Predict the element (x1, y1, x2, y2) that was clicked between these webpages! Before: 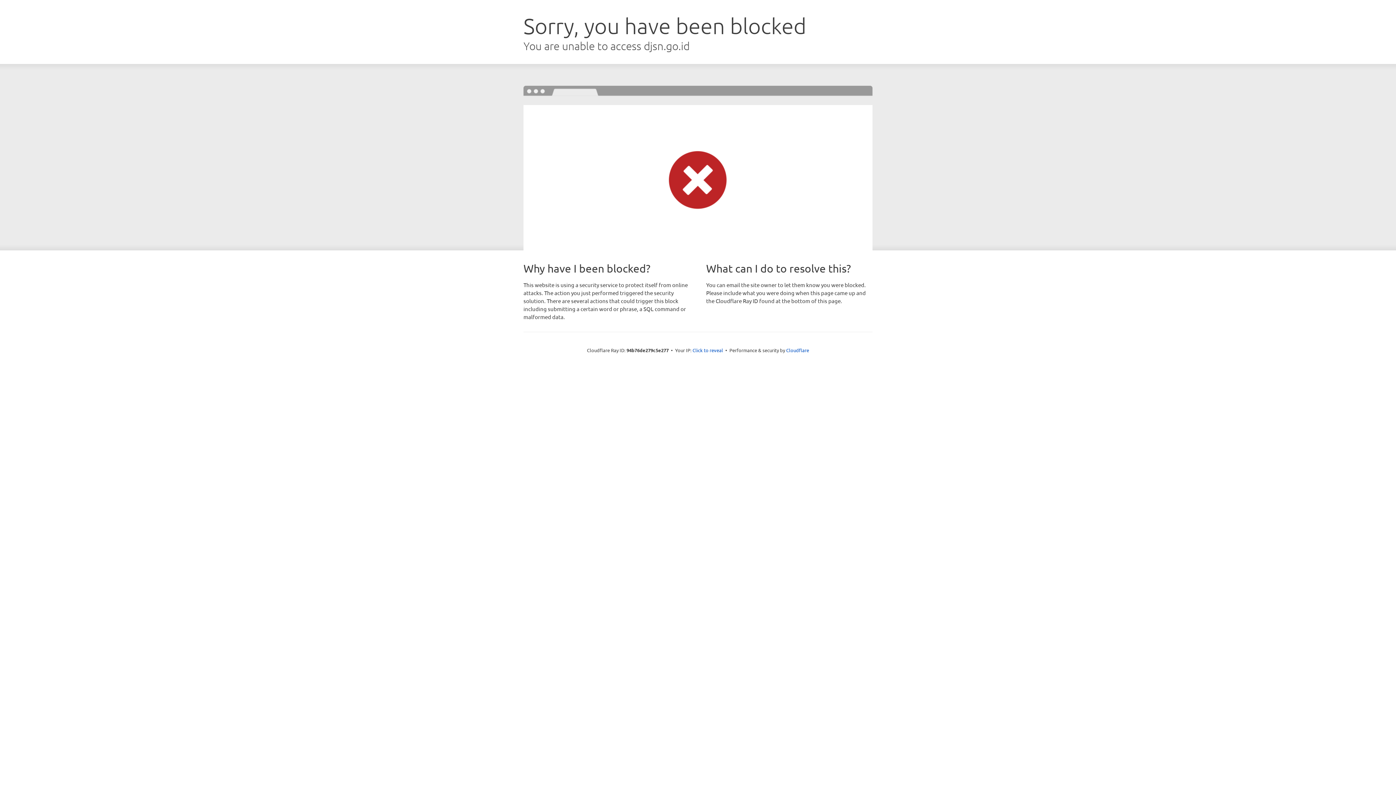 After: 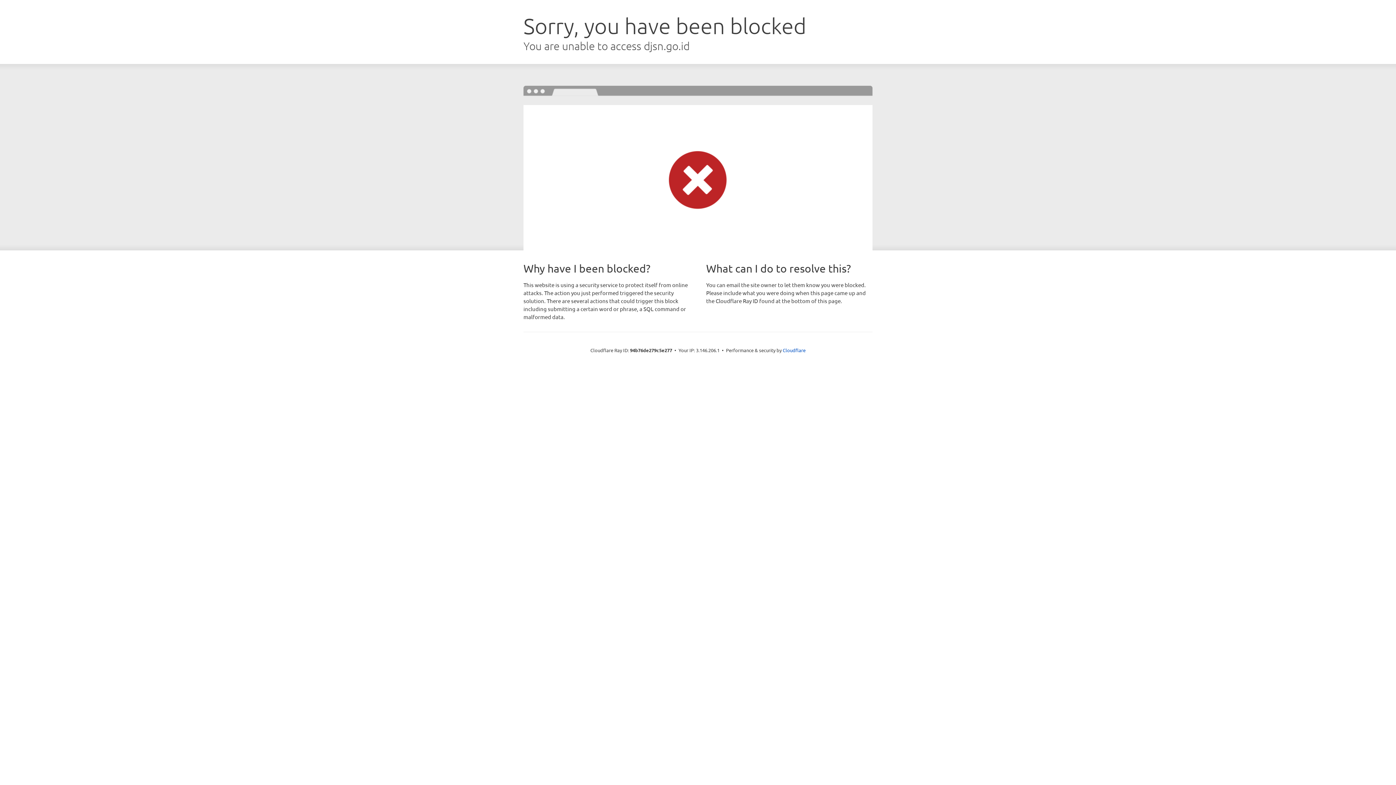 Action: bbox: (692, 346, 723, 353) label: Click to reveal